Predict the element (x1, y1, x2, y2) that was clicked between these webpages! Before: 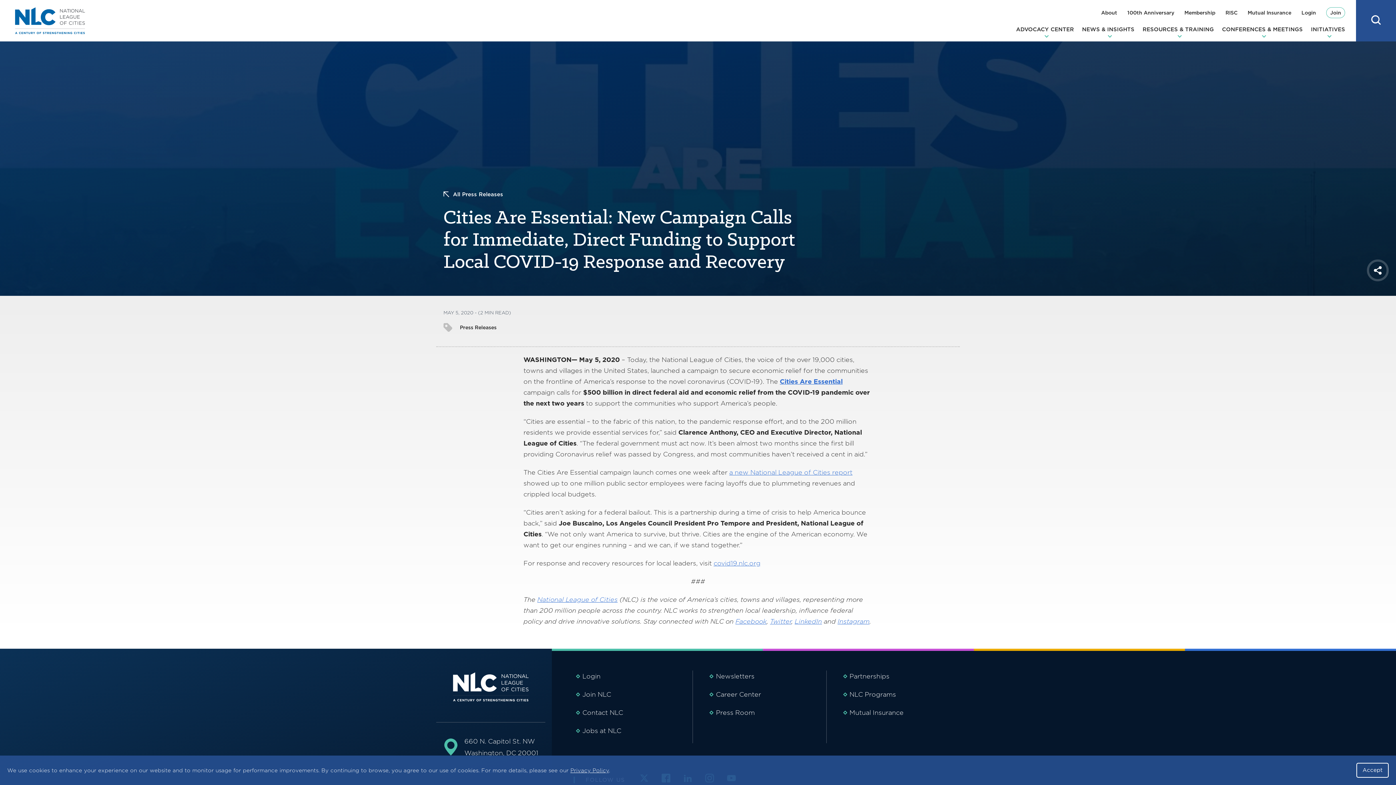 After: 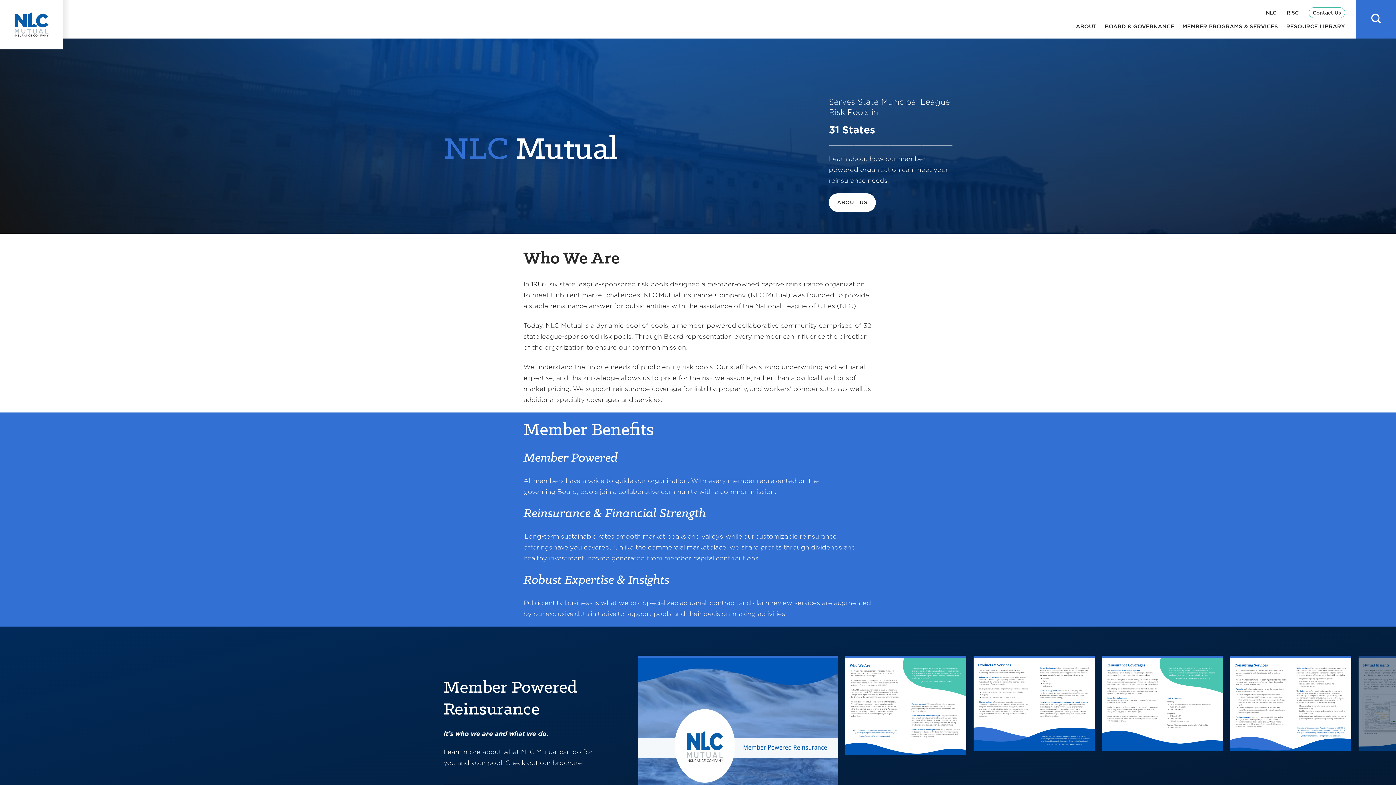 Action: label: Mutual Insurance bbox: (840, 707, 959, 718)